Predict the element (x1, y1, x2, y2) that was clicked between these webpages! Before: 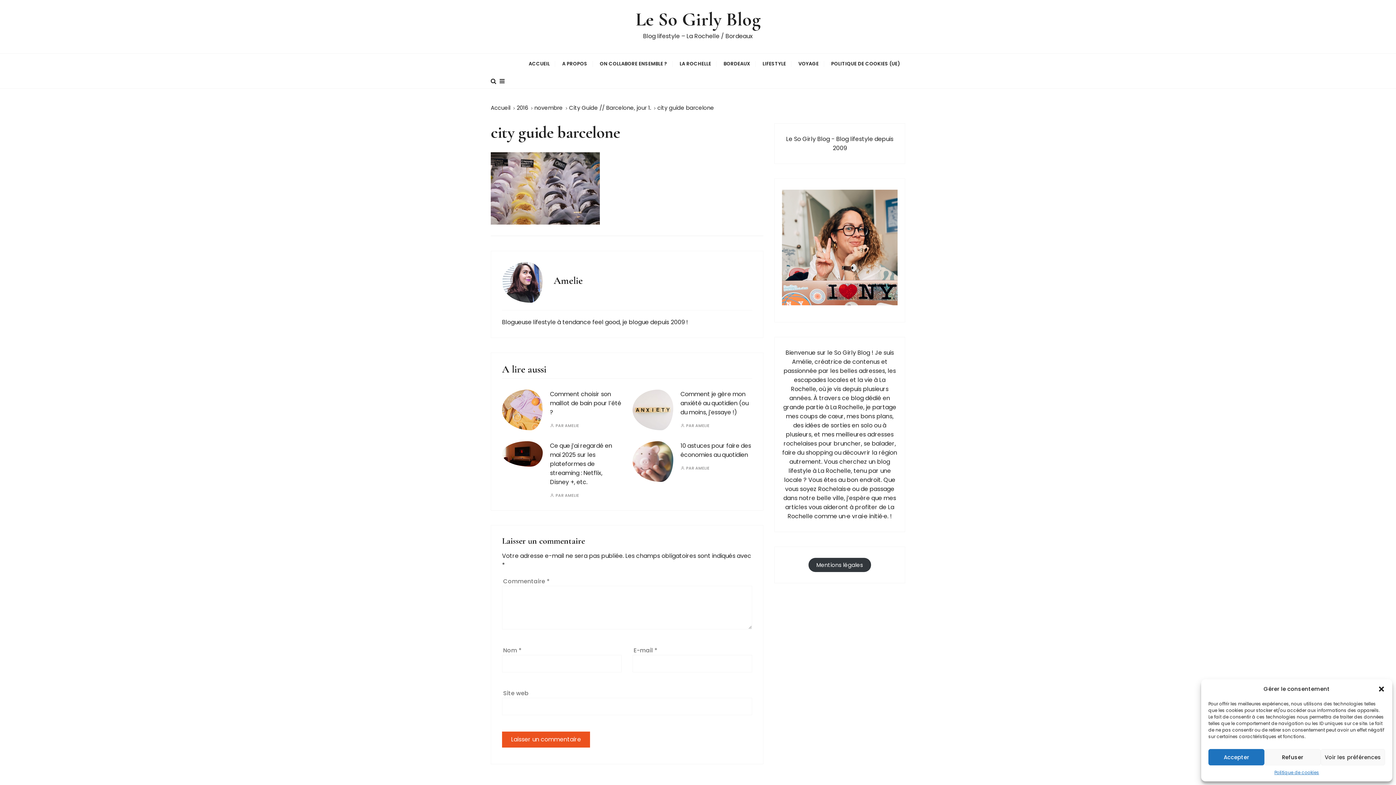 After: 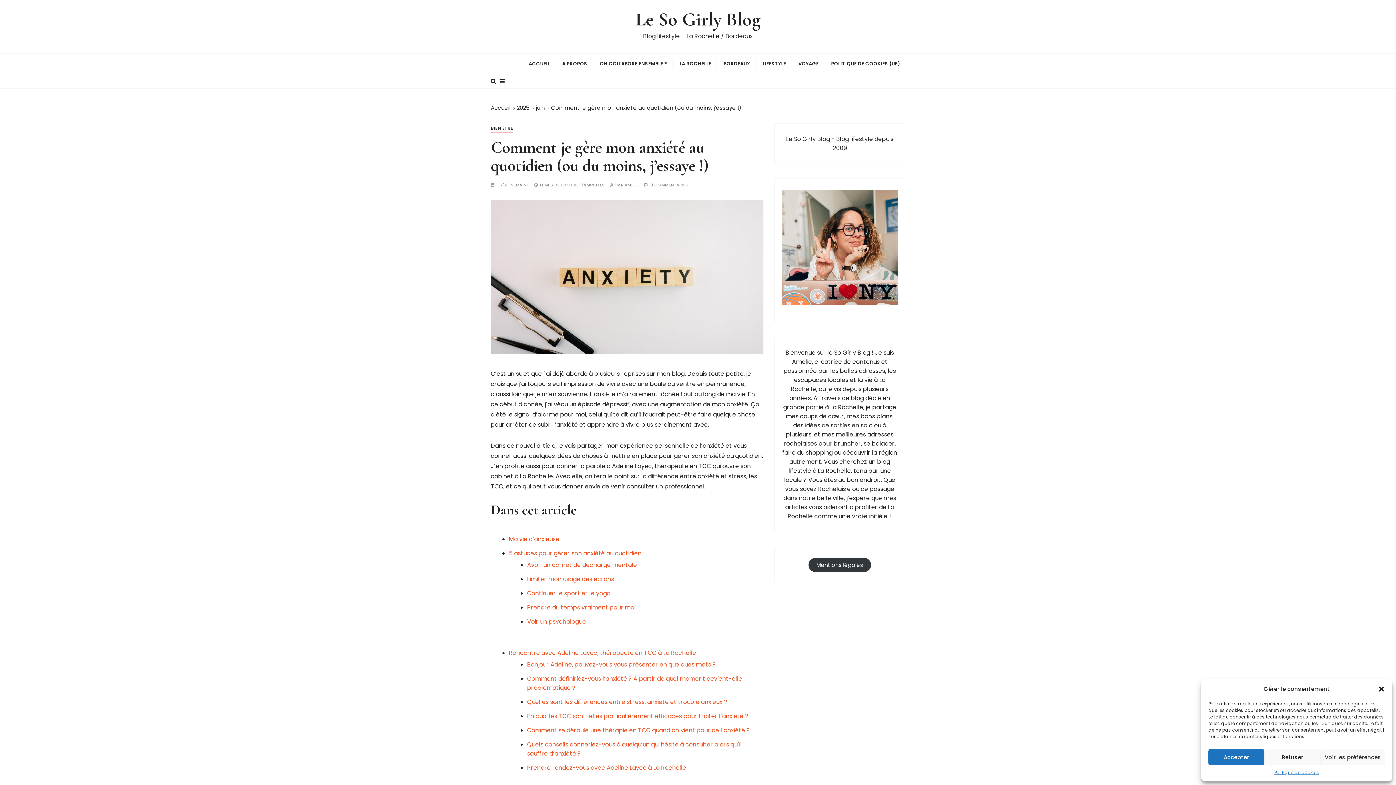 Action: bbox: (632, 405, 673, 414)